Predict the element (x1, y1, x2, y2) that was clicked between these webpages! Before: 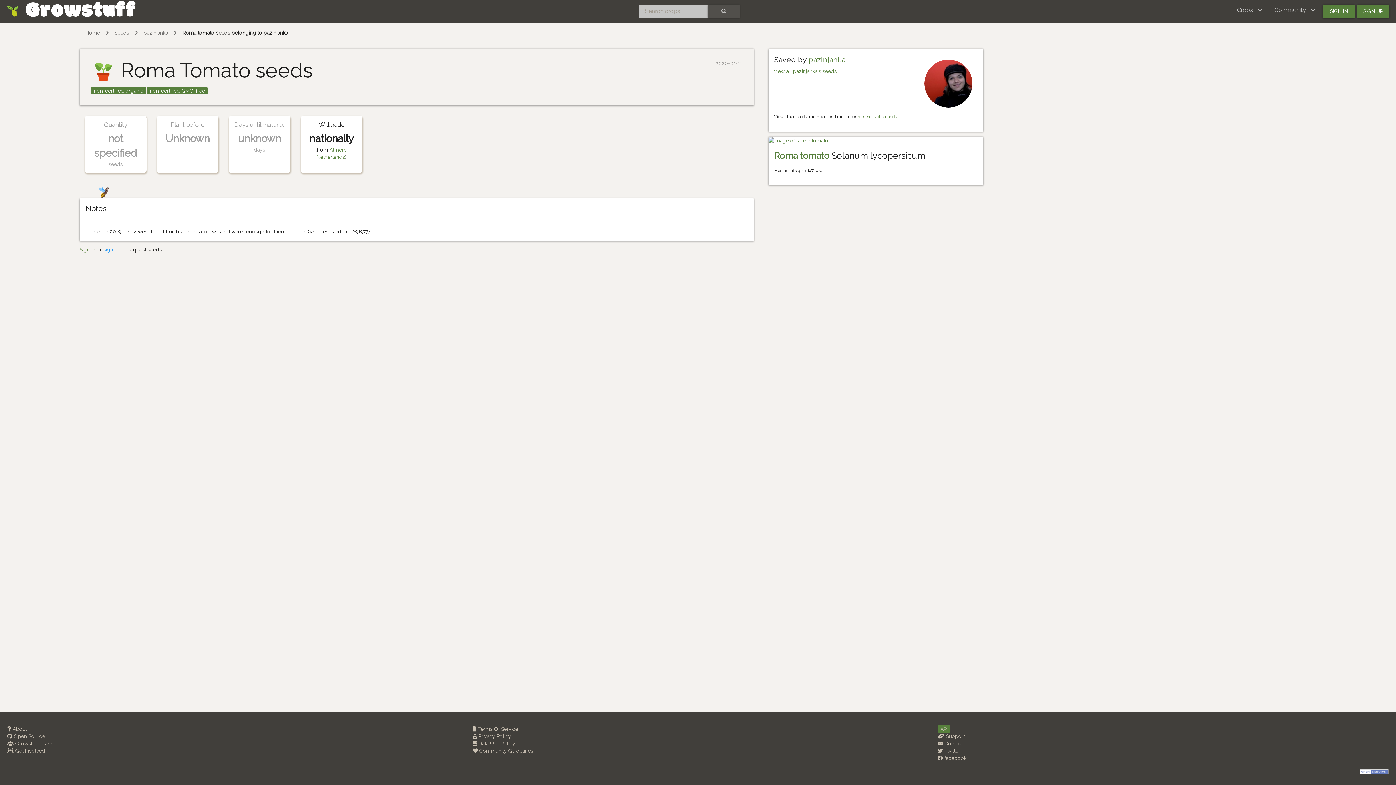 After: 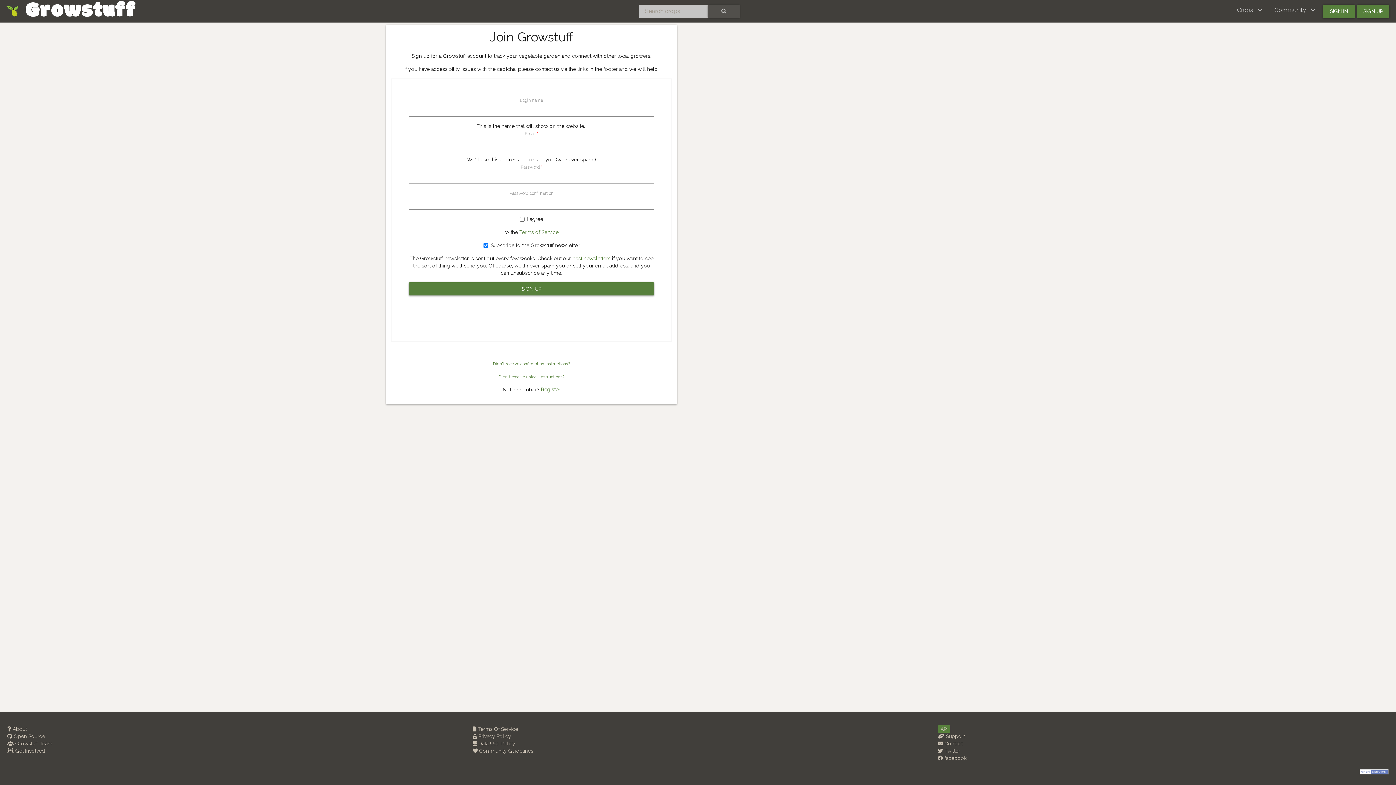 Action: bbox: (103, 246, 120, 252) label: sign up